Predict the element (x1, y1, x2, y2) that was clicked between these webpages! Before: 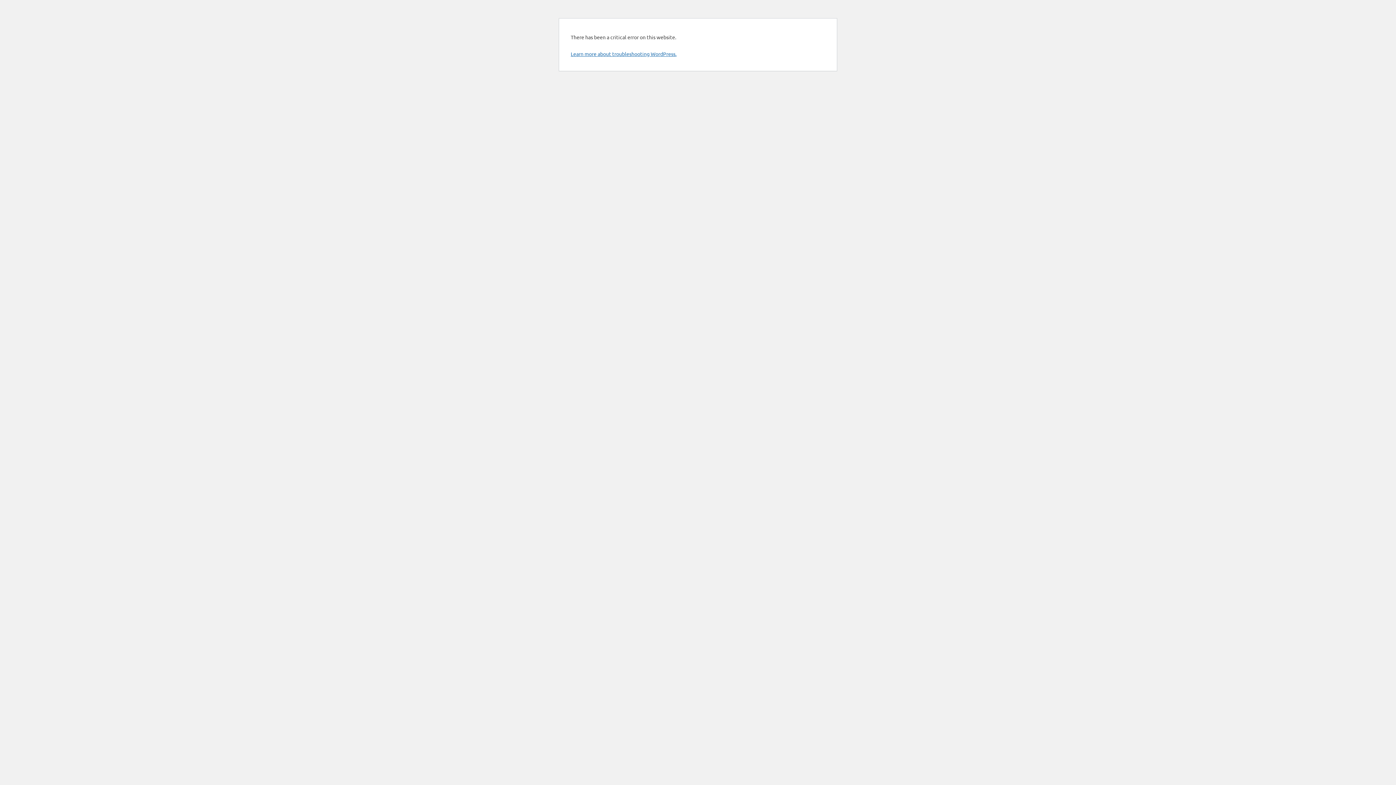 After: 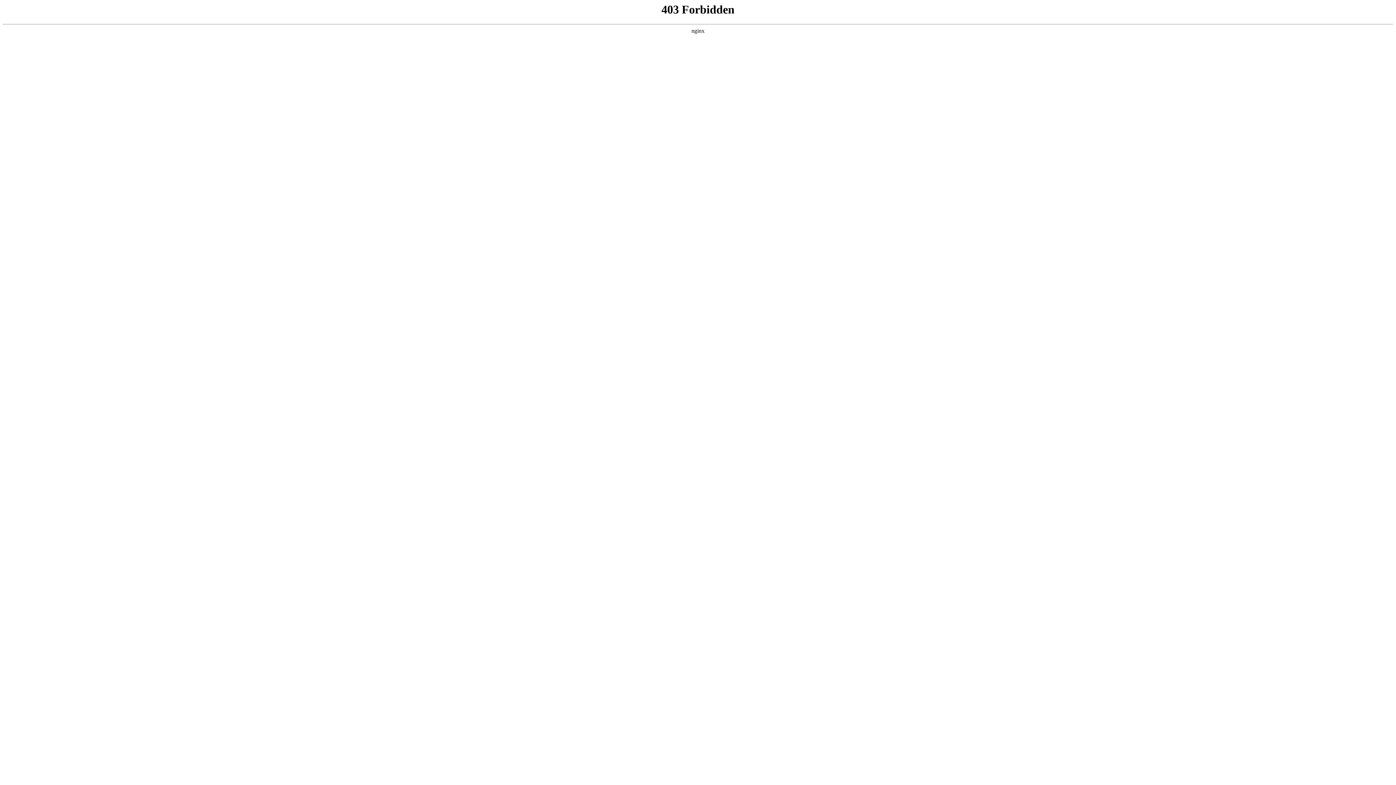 Action: label: Learn more about troubleshooting WordPress. bbox: (570, 50, 676, 57)